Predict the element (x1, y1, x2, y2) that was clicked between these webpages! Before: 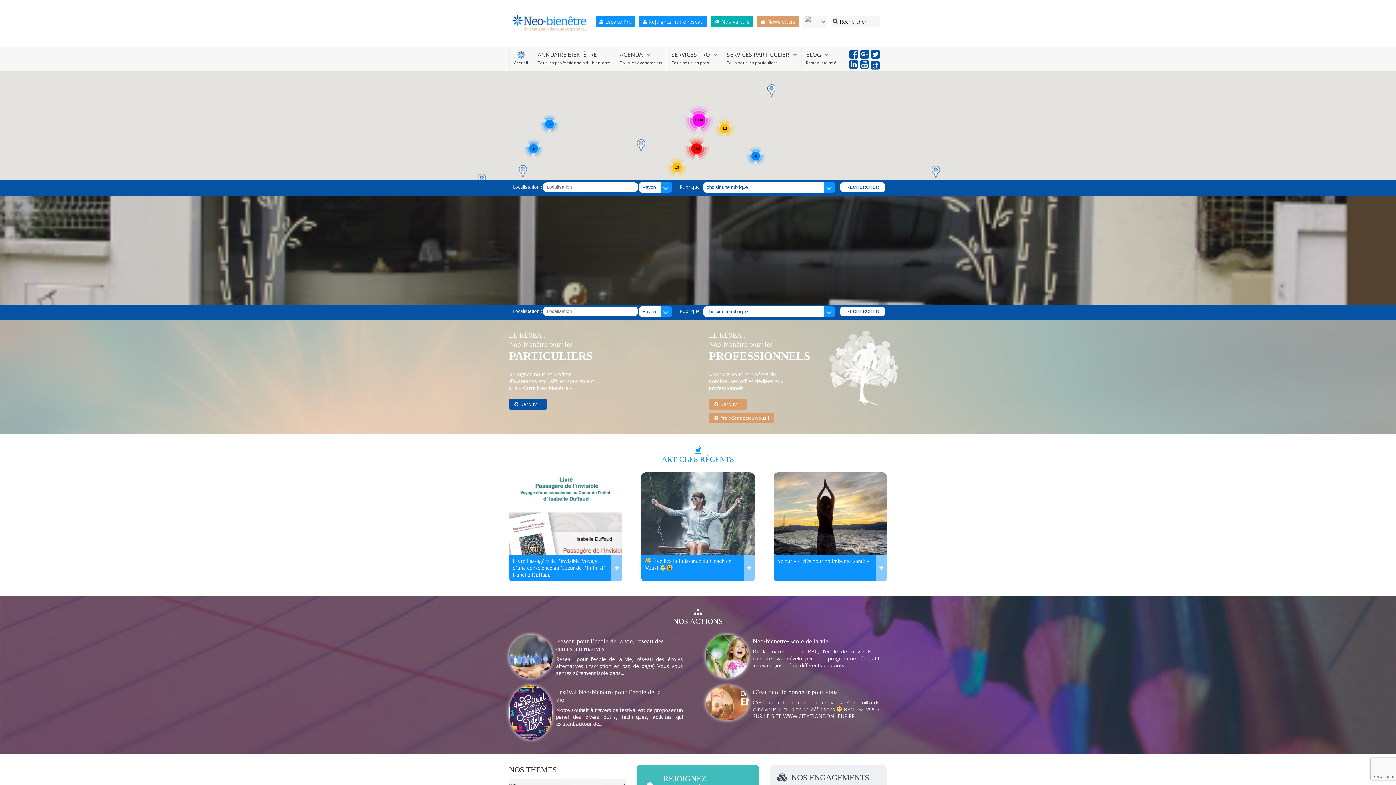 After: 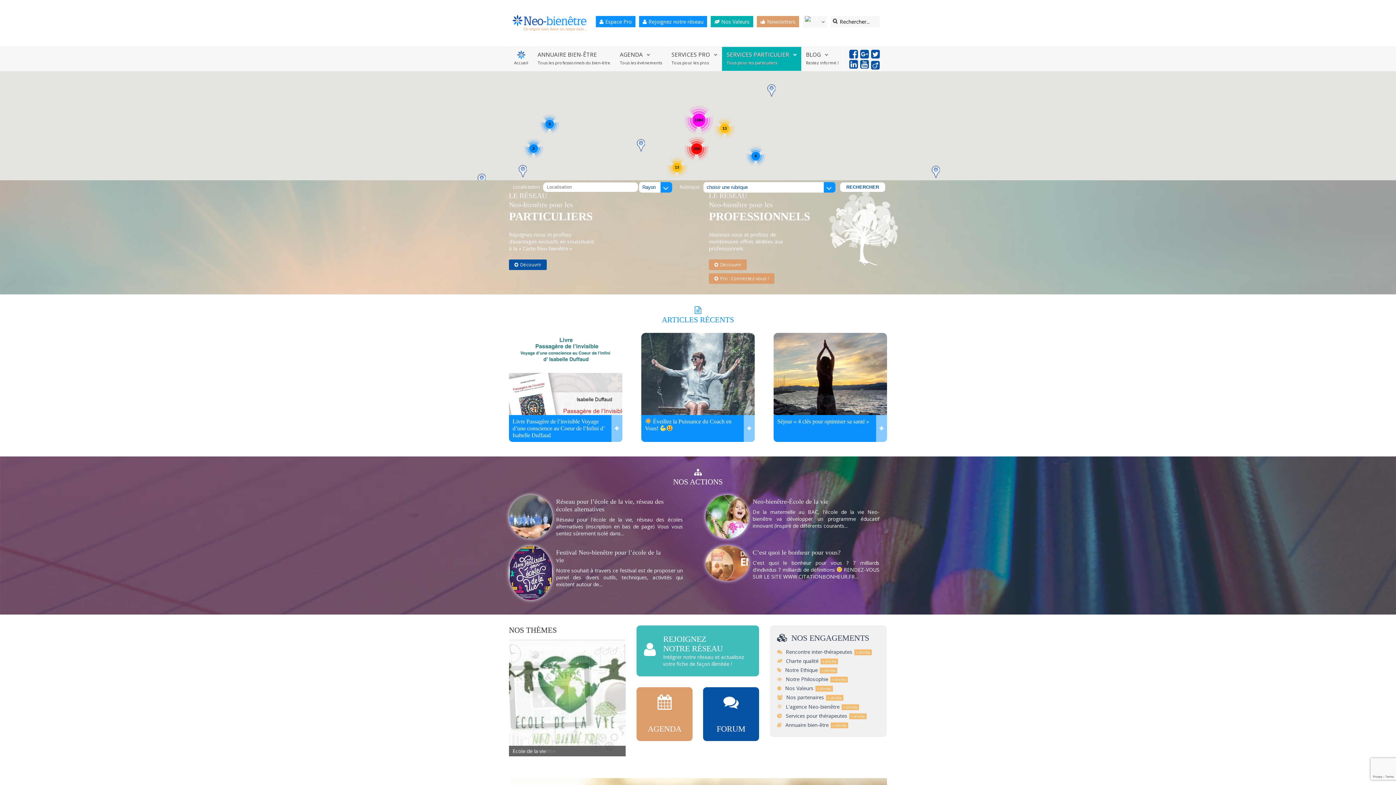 Action: label: SERVICES PARTICULIER bbox: (726, 50, 796, 58)